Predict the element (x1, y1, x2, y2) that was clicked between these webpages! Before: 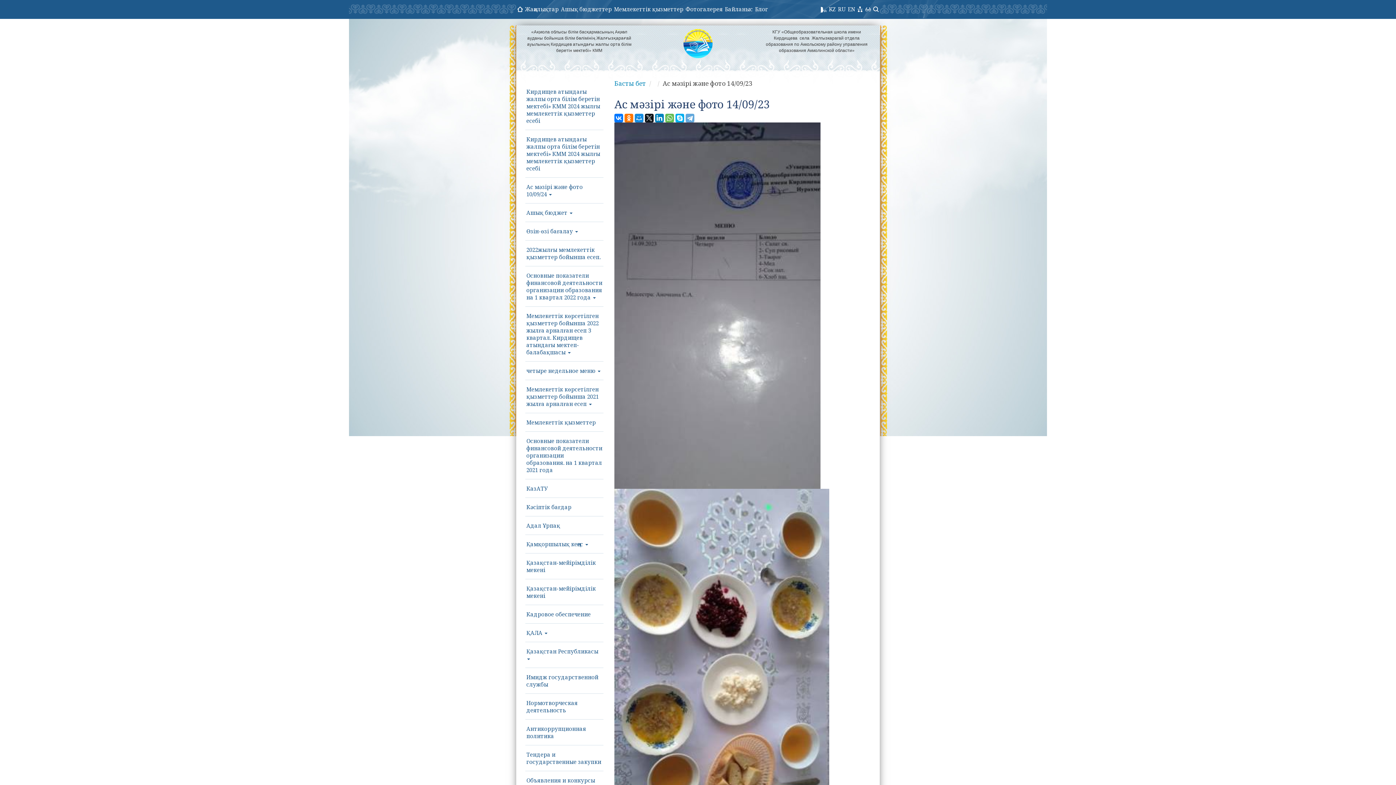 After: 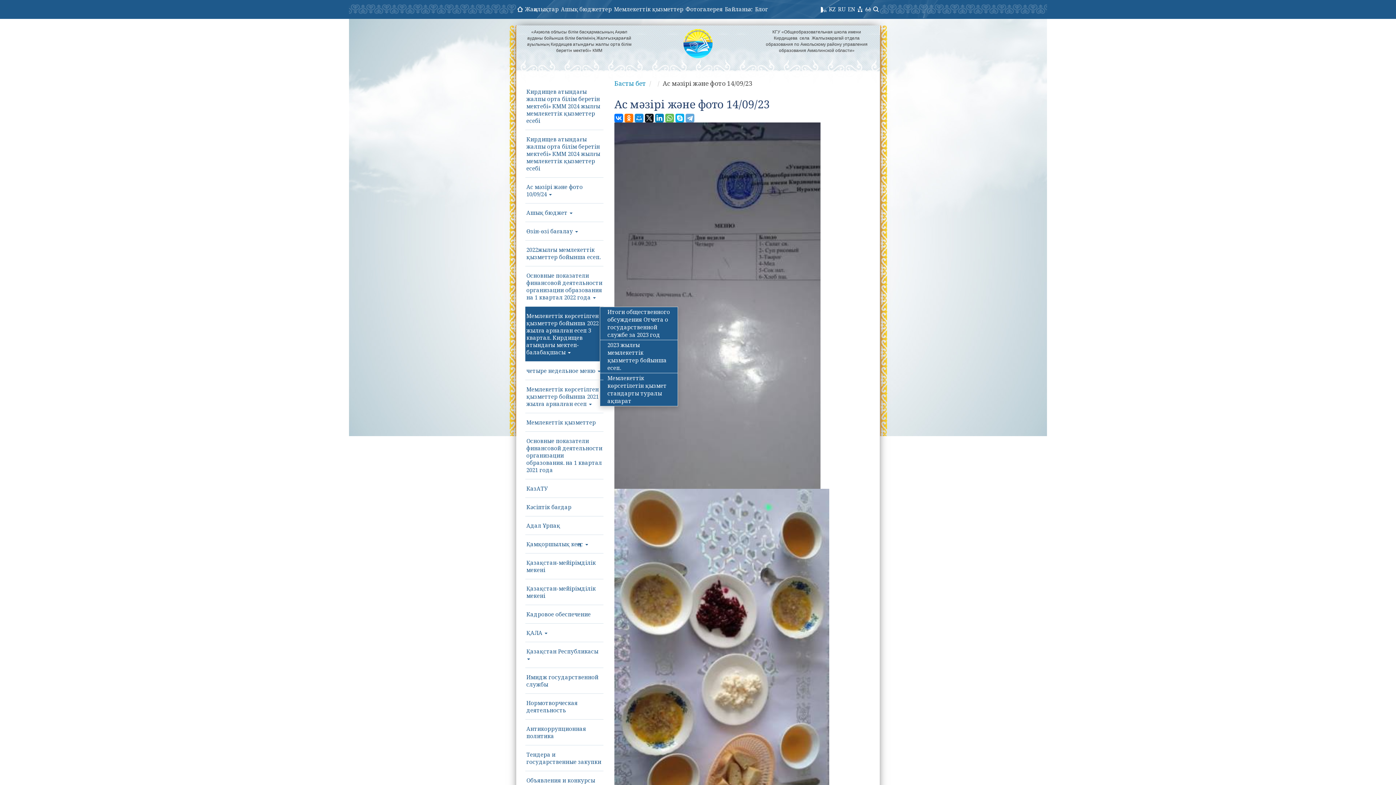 Action: bbox: (525, 306, 603, 361) label: Мемлекеттік көрсетілген қызметтер бойынша 2022 жылға арналған есеп 3 квартал. Кирдищев атындағы мектеп- балабақшасы 